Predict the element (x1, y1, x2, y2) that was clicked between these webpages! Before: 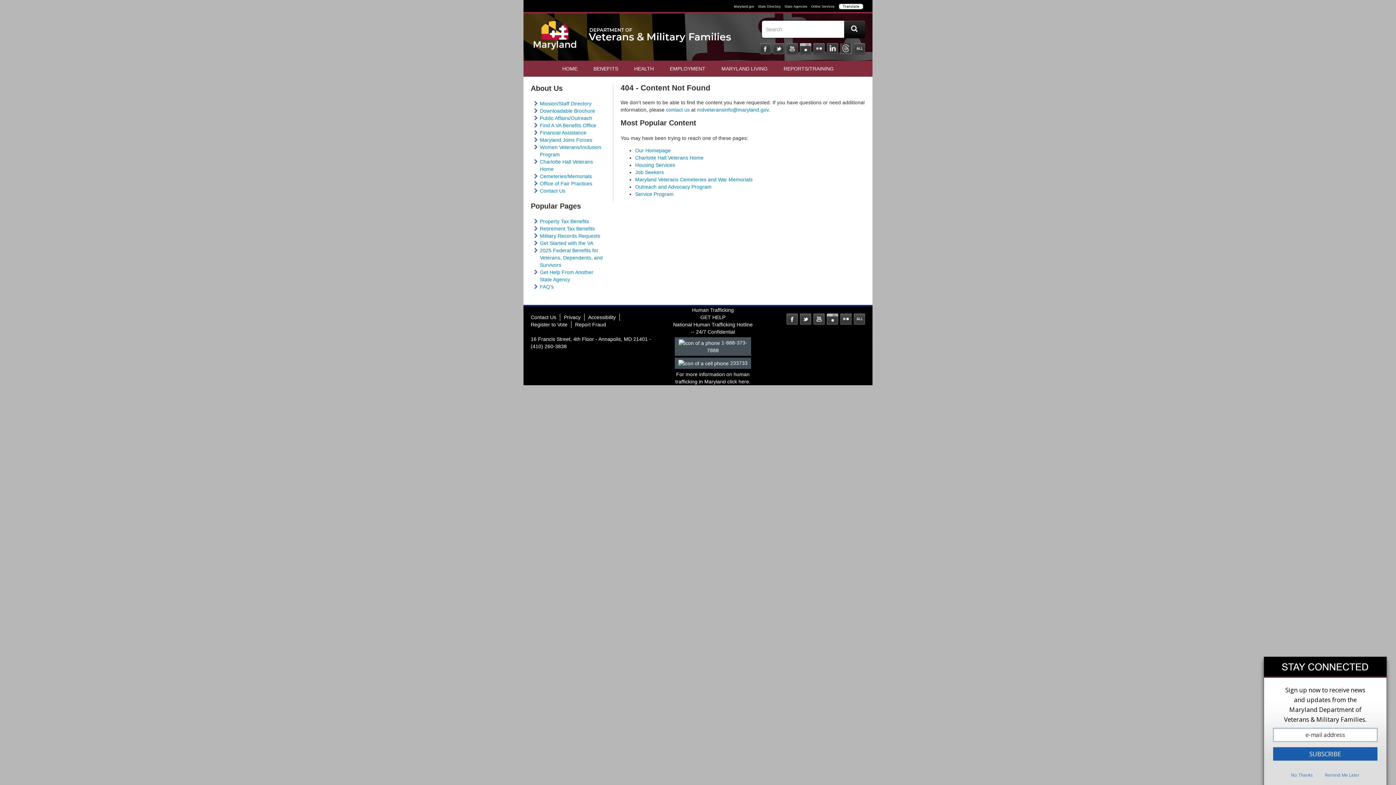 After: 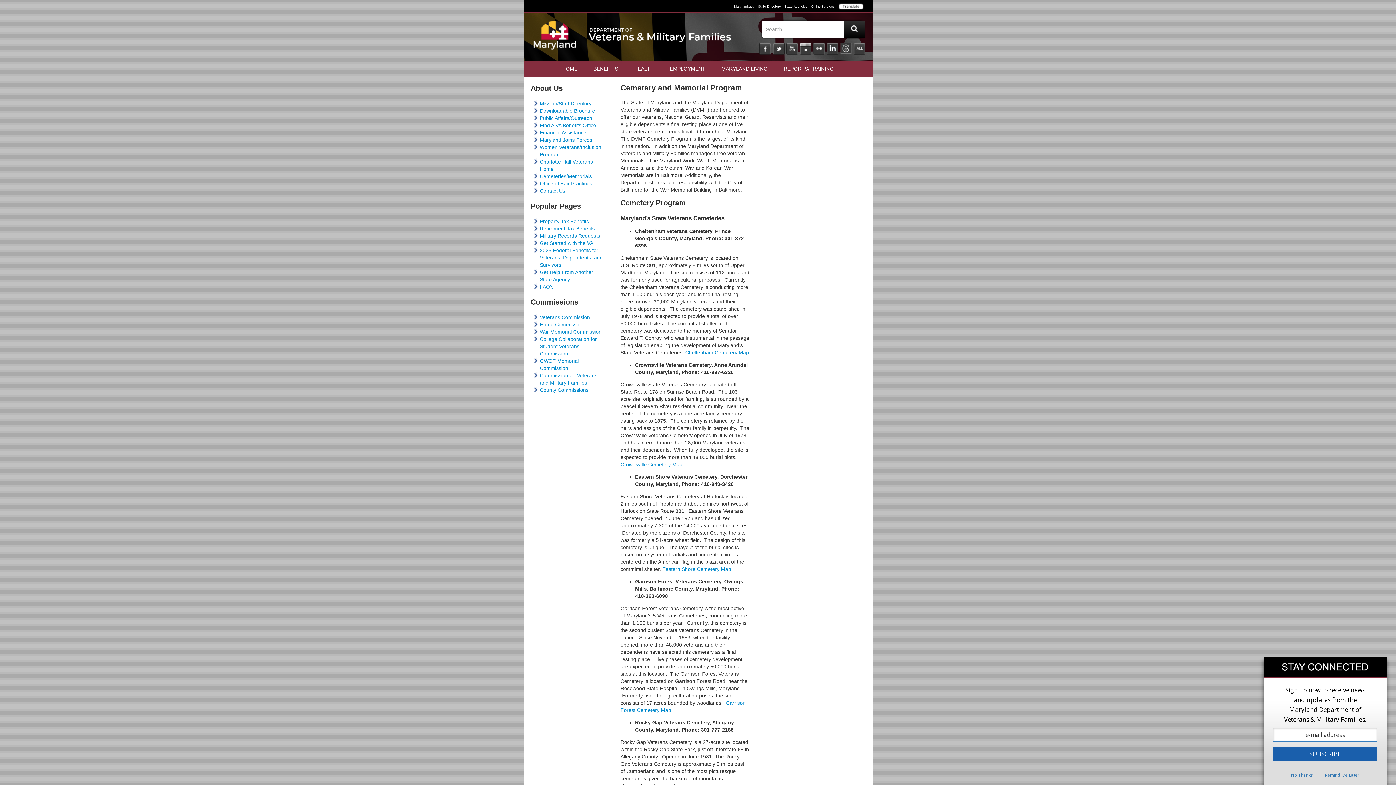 Action: bbox: (540, 173, 592, 179) label: Cemeteries/Memorials